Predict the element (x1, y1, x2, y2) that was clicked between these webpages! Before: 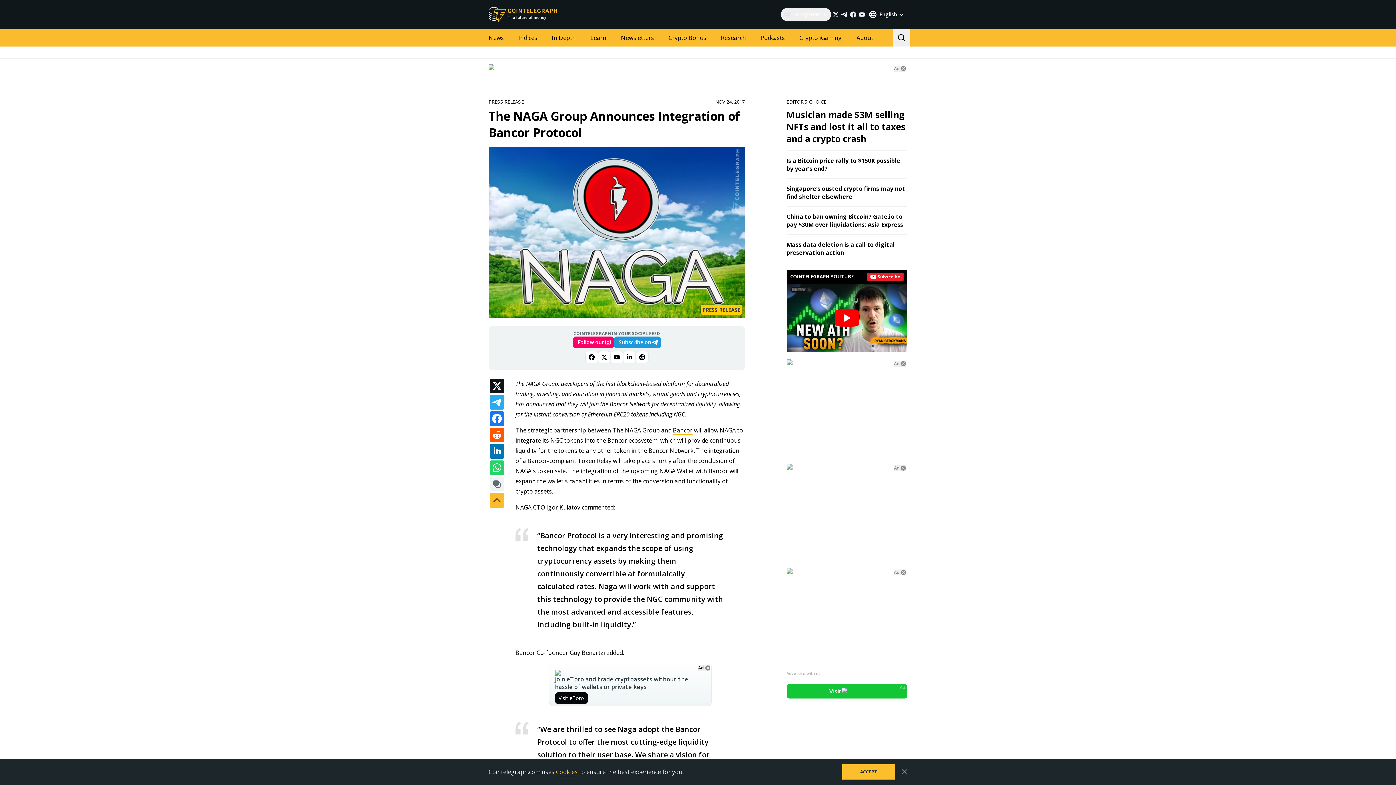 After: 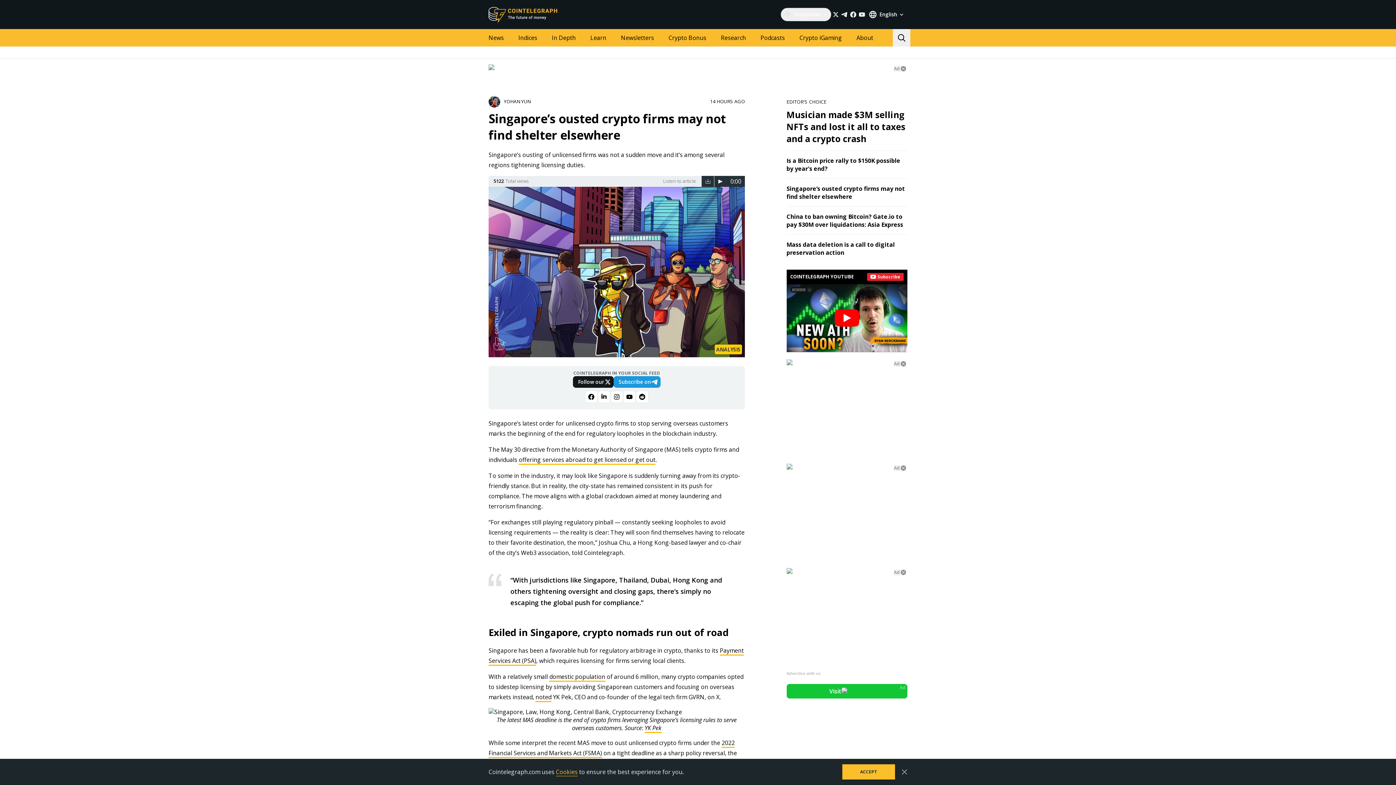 Action: label: Singapore’s ousted crypto firms may not find shelter elsewhere bbox: (786, 184, 905, 200)